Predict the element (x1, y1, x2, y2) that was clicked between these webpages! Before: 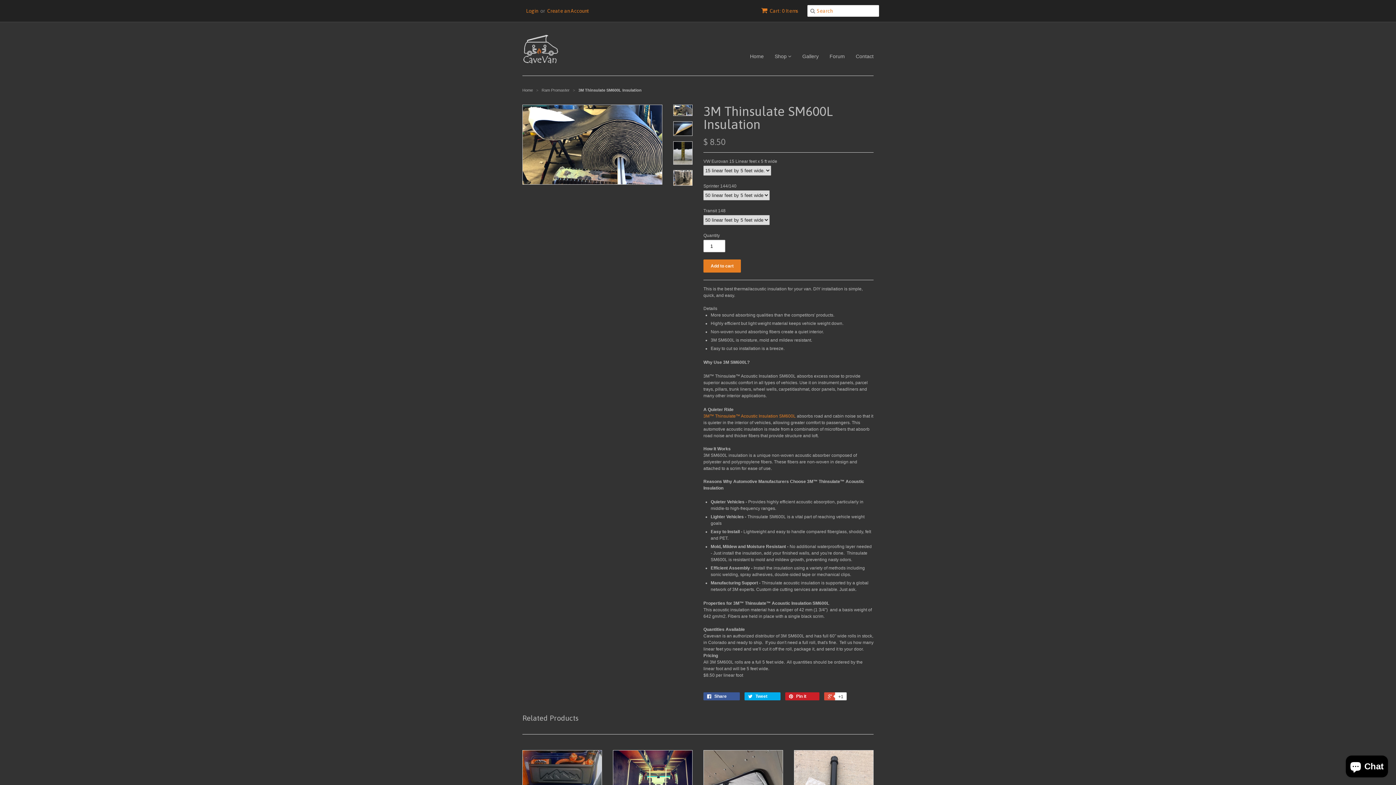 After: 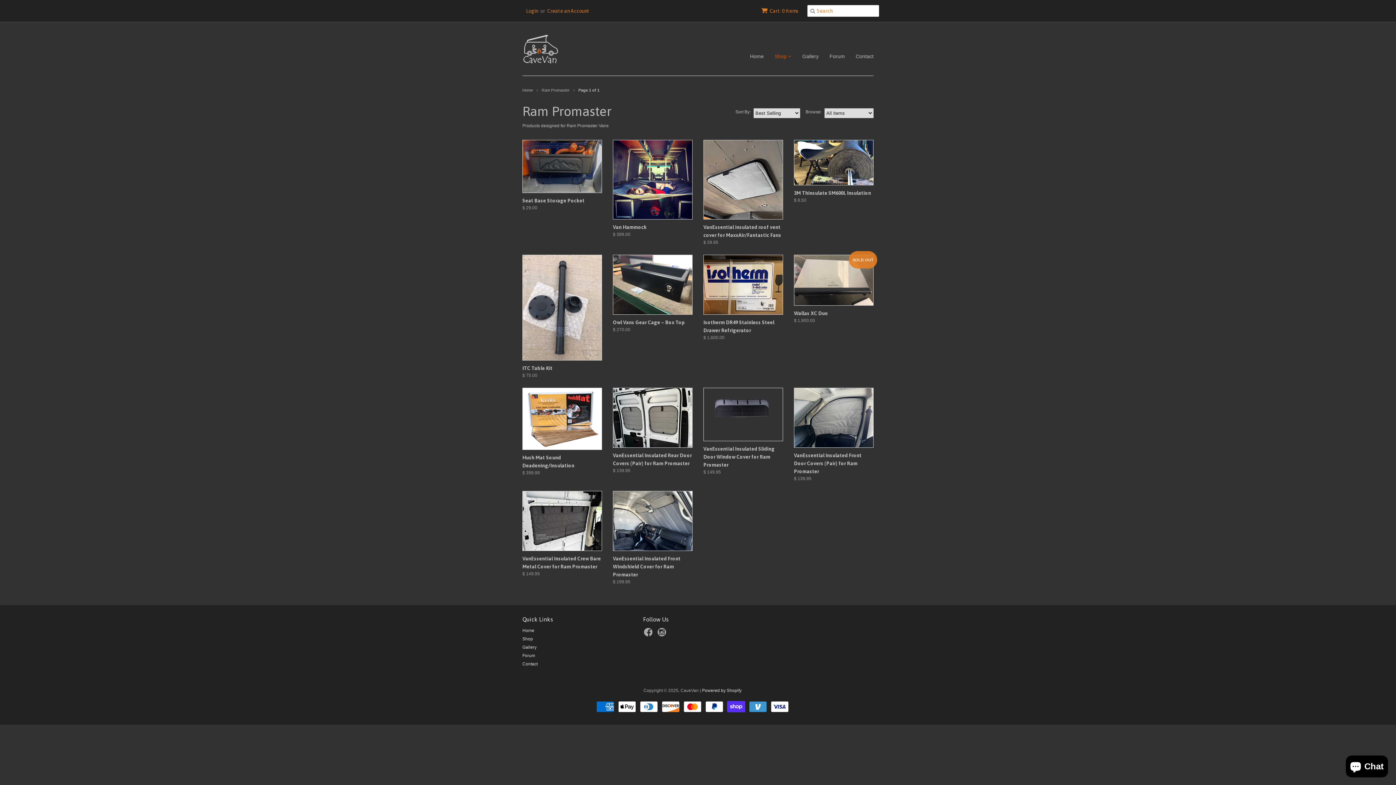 Action: label: Ram Promaster  bbox: (541, 88, 570, 92)